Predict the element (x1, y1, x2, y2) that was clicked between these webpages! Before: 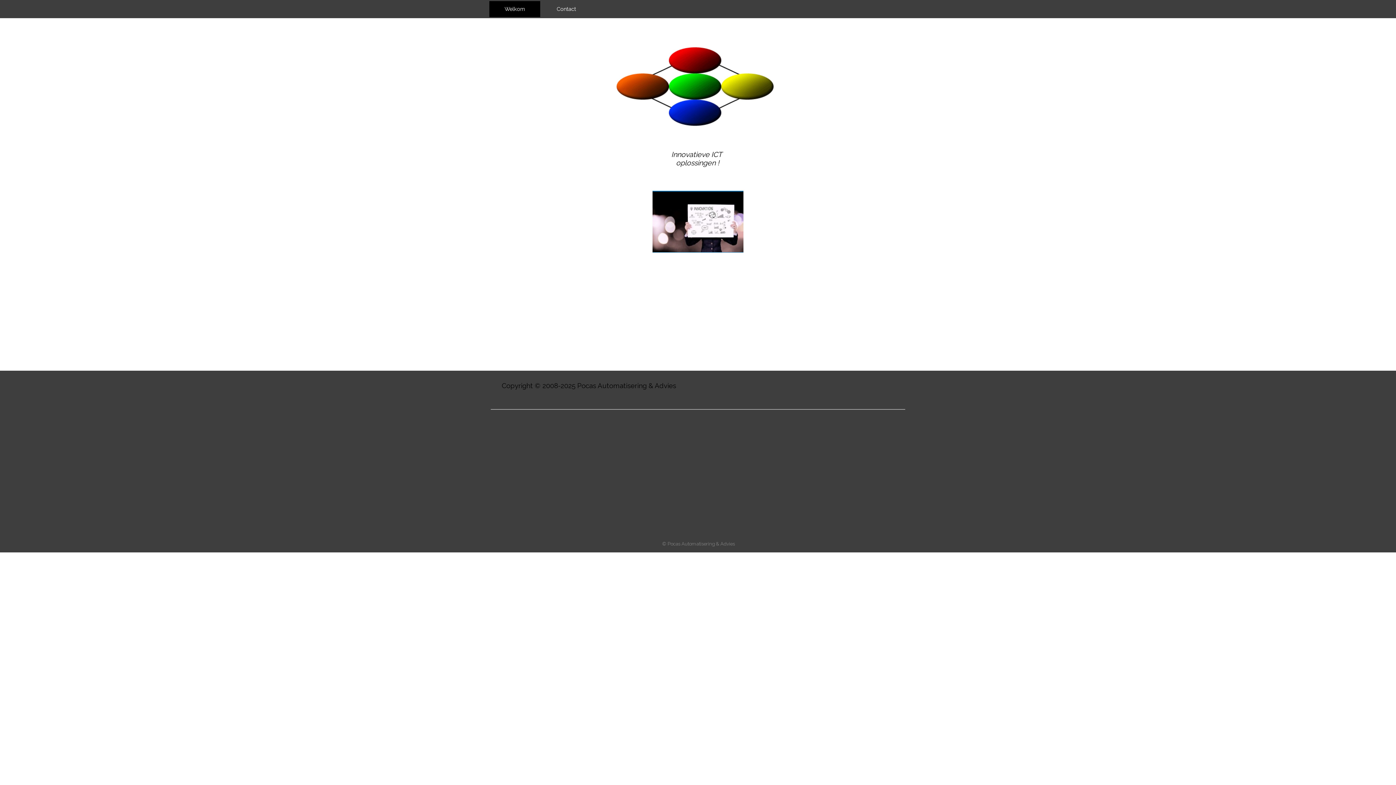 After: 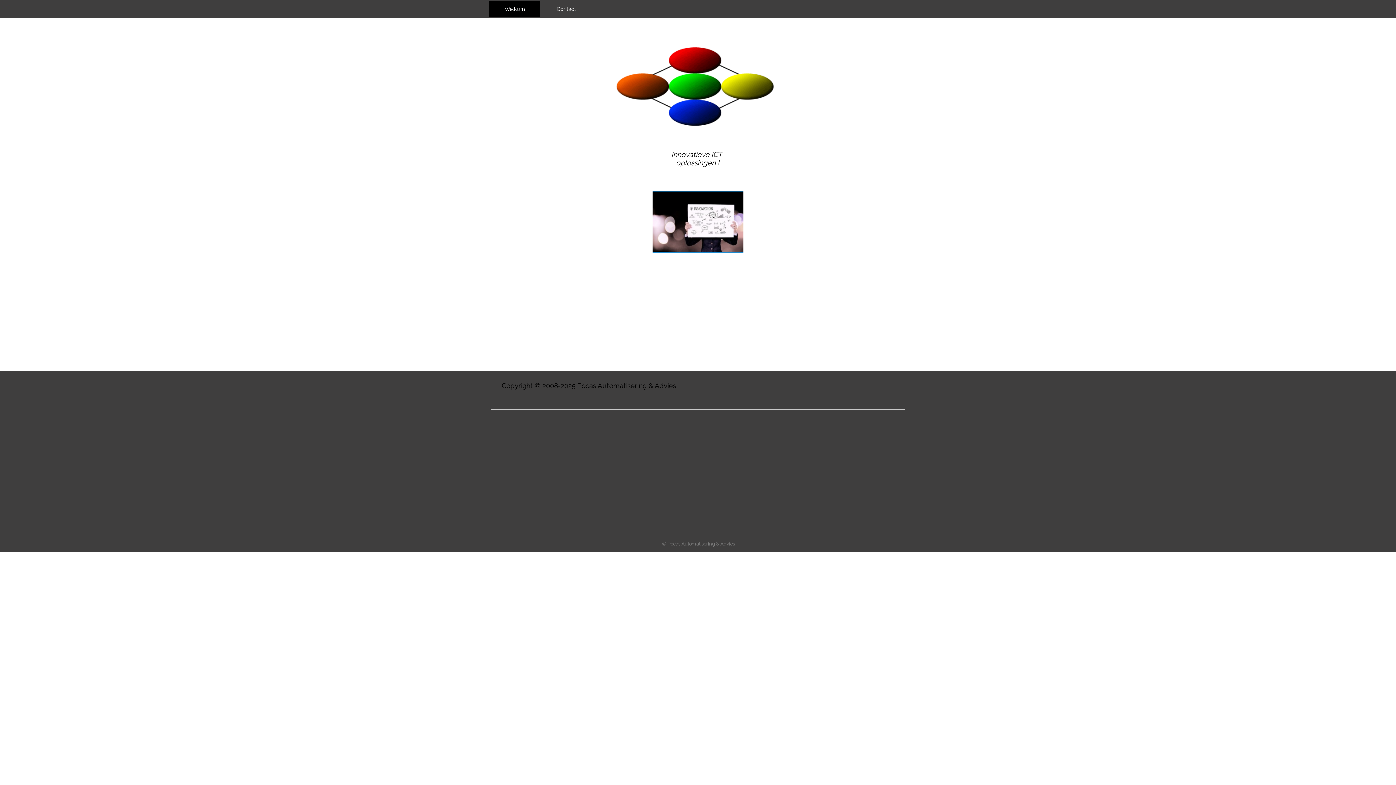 Action: bbox: (491, 1, 538, 17) label: Welkom